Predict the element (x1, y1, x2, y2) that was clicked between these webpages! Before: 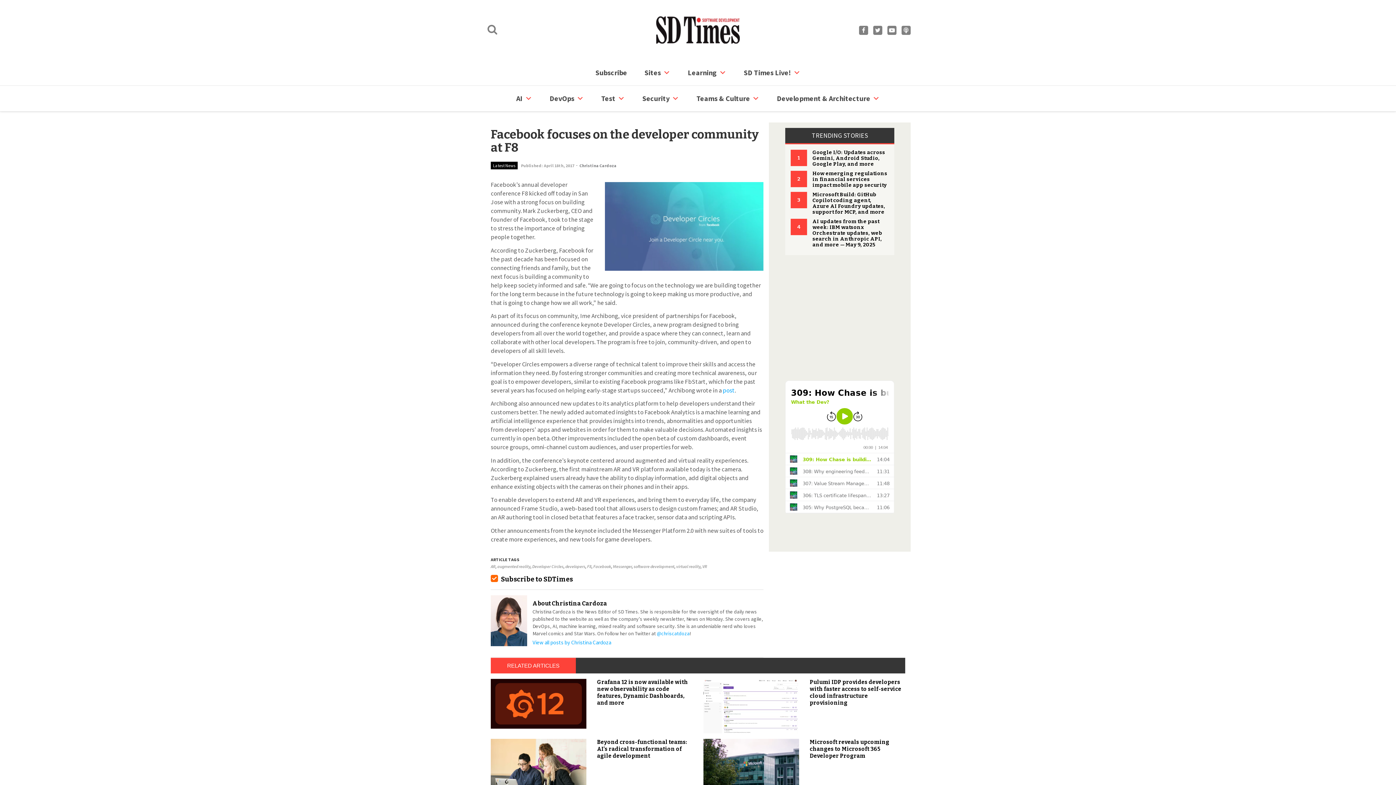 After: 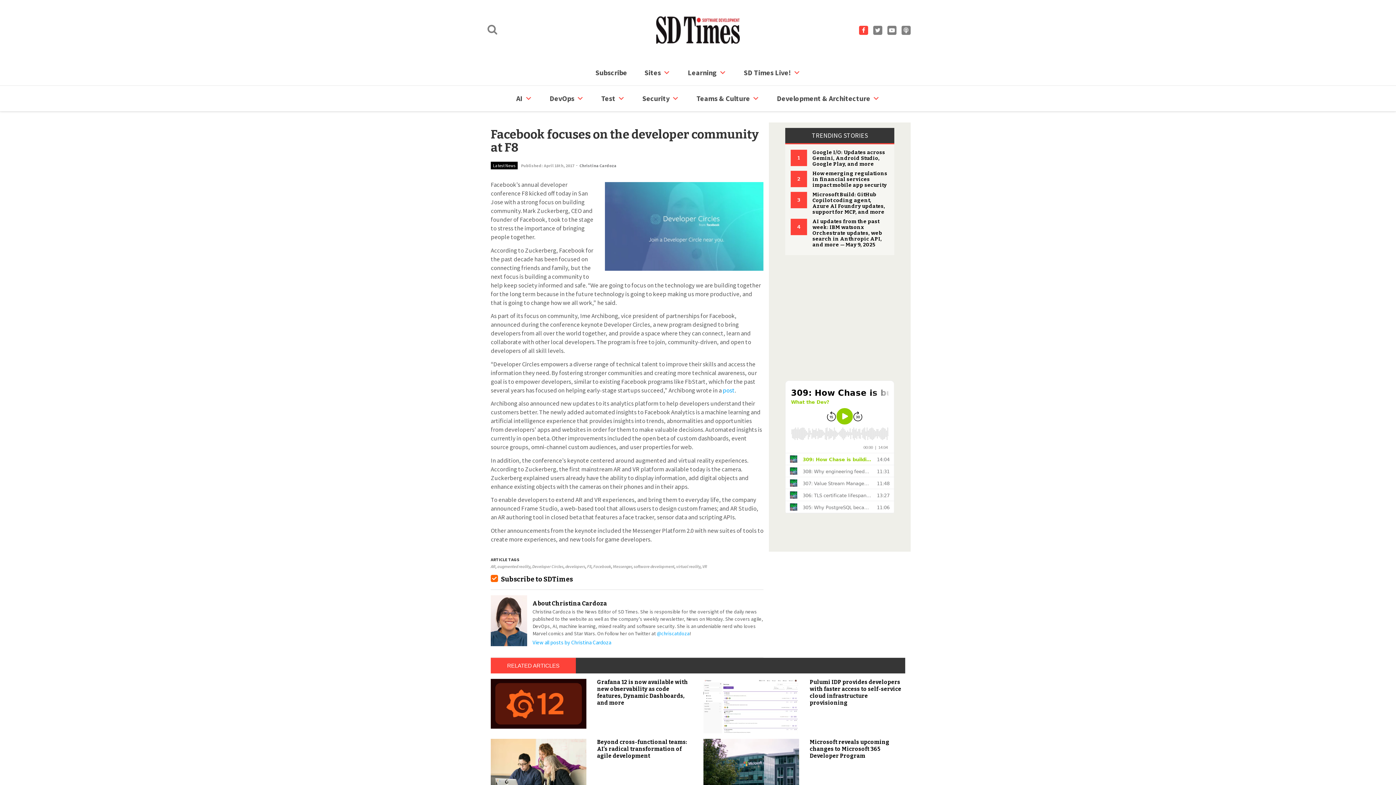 Action: bbox: (859, 25, 868, 34)